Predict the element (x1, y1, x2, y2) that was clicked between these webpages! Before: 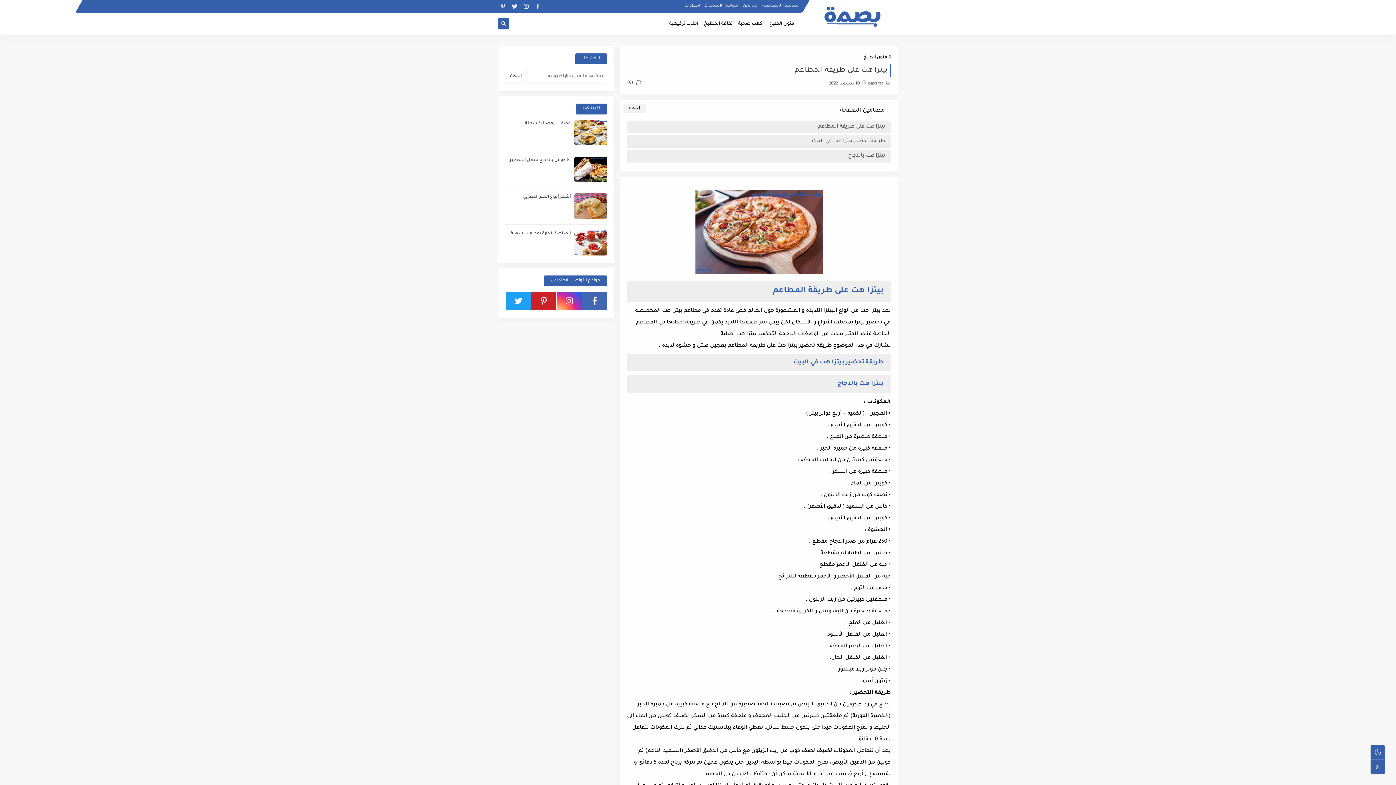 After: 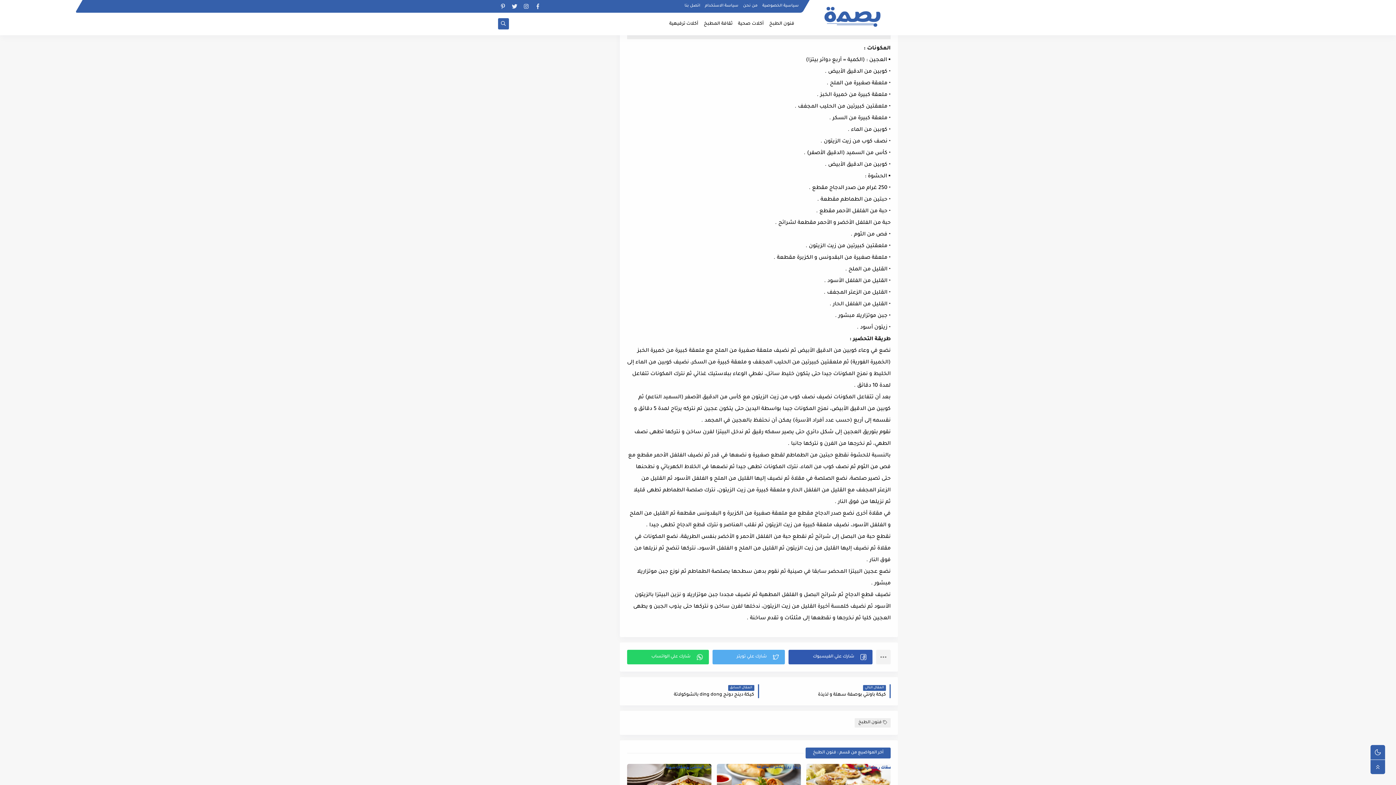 Action: label: طريقة تحضير بيتزا هت في البيت  bbox: (627, 135, 890, 148)